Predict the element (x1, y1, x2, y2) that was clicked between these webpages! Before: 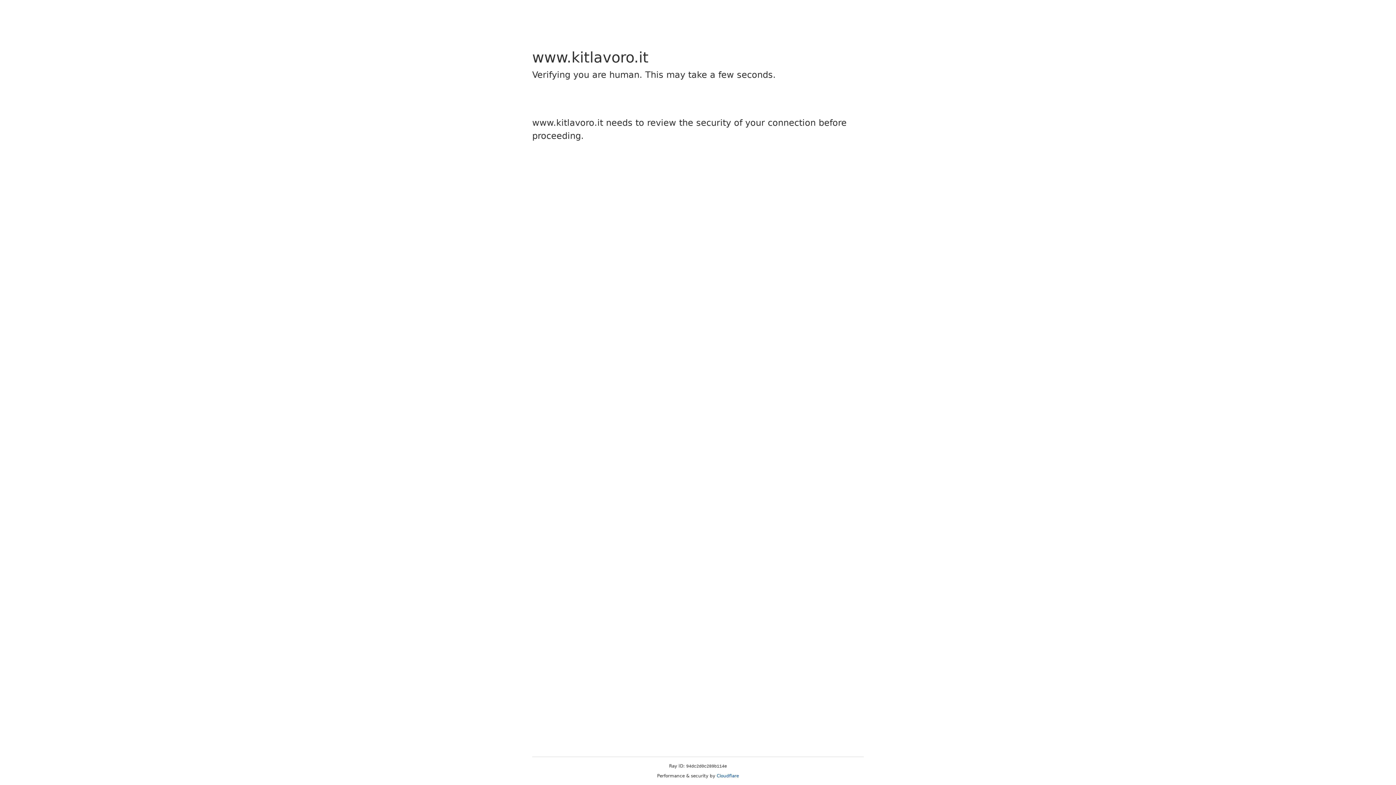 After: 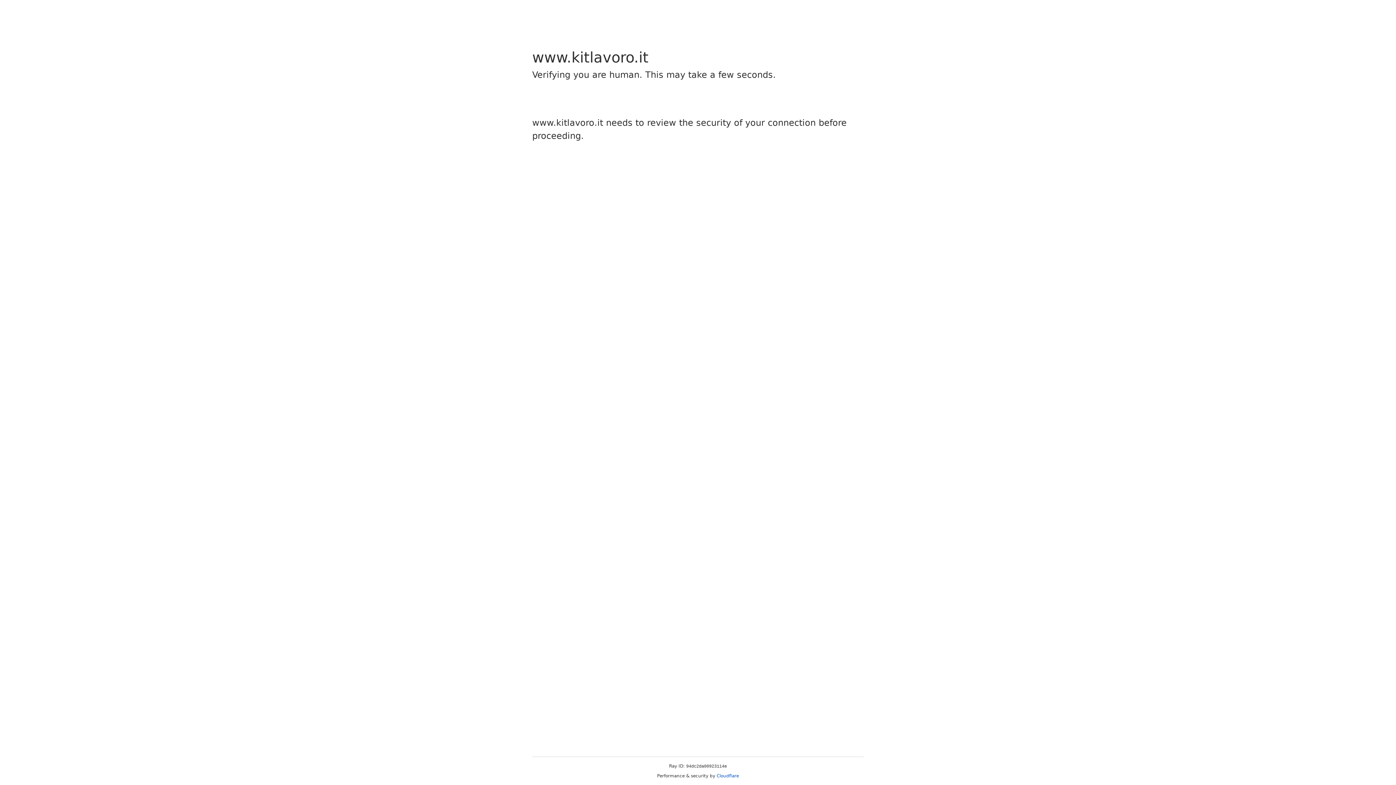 Action: label: Cloudflare bbox: (716, 773, 739, 778)